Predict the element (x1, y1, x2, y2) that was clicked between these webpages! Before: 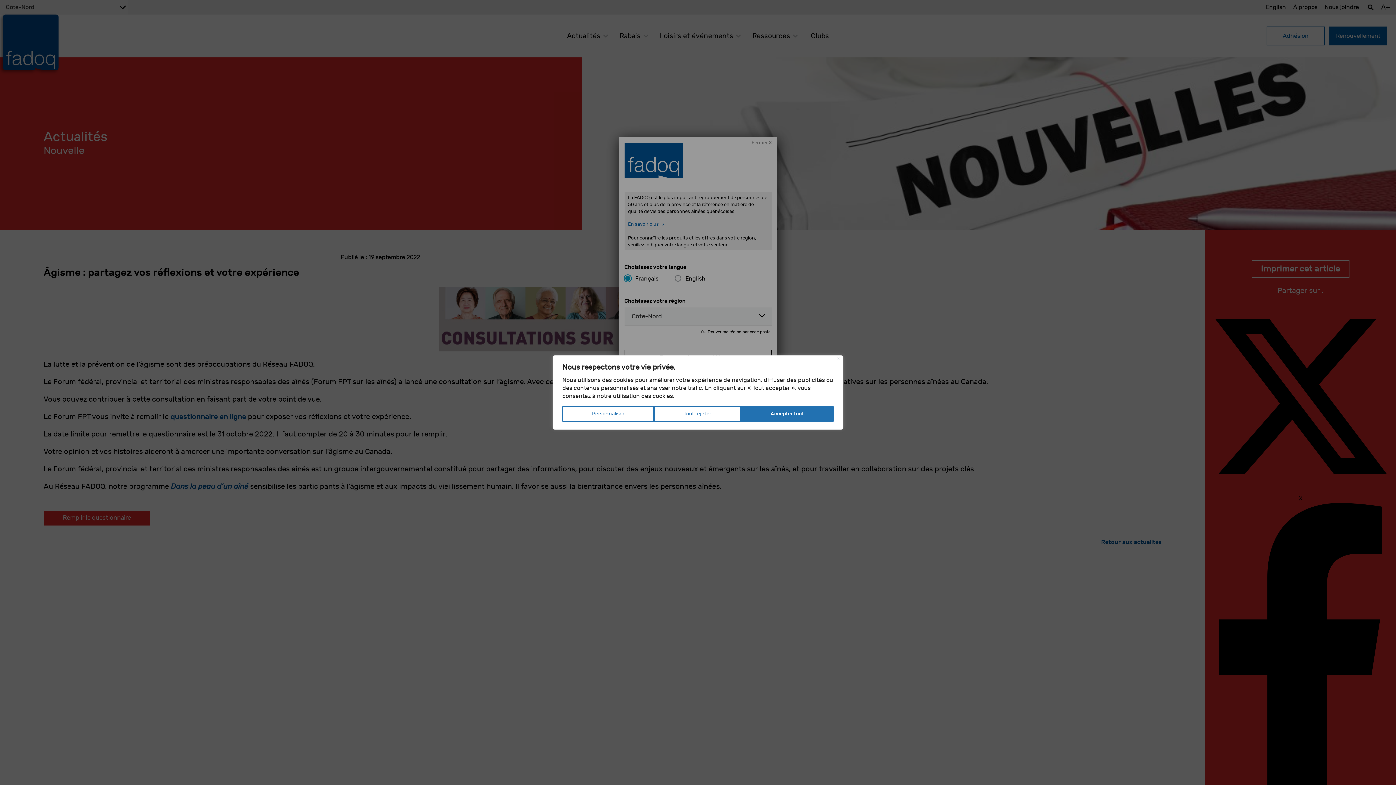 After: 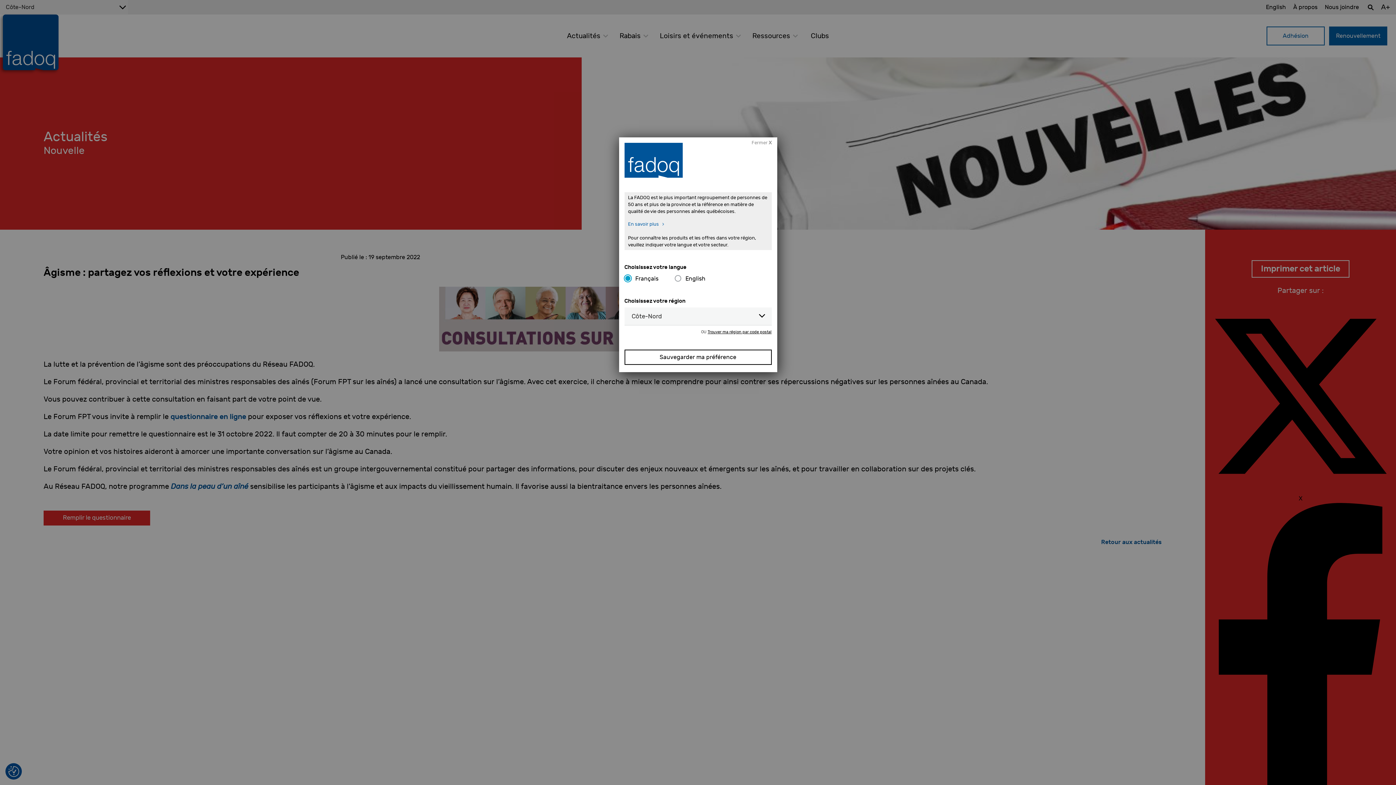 Action: label: Accepter tout bbox: (741, 406, 833, 422)